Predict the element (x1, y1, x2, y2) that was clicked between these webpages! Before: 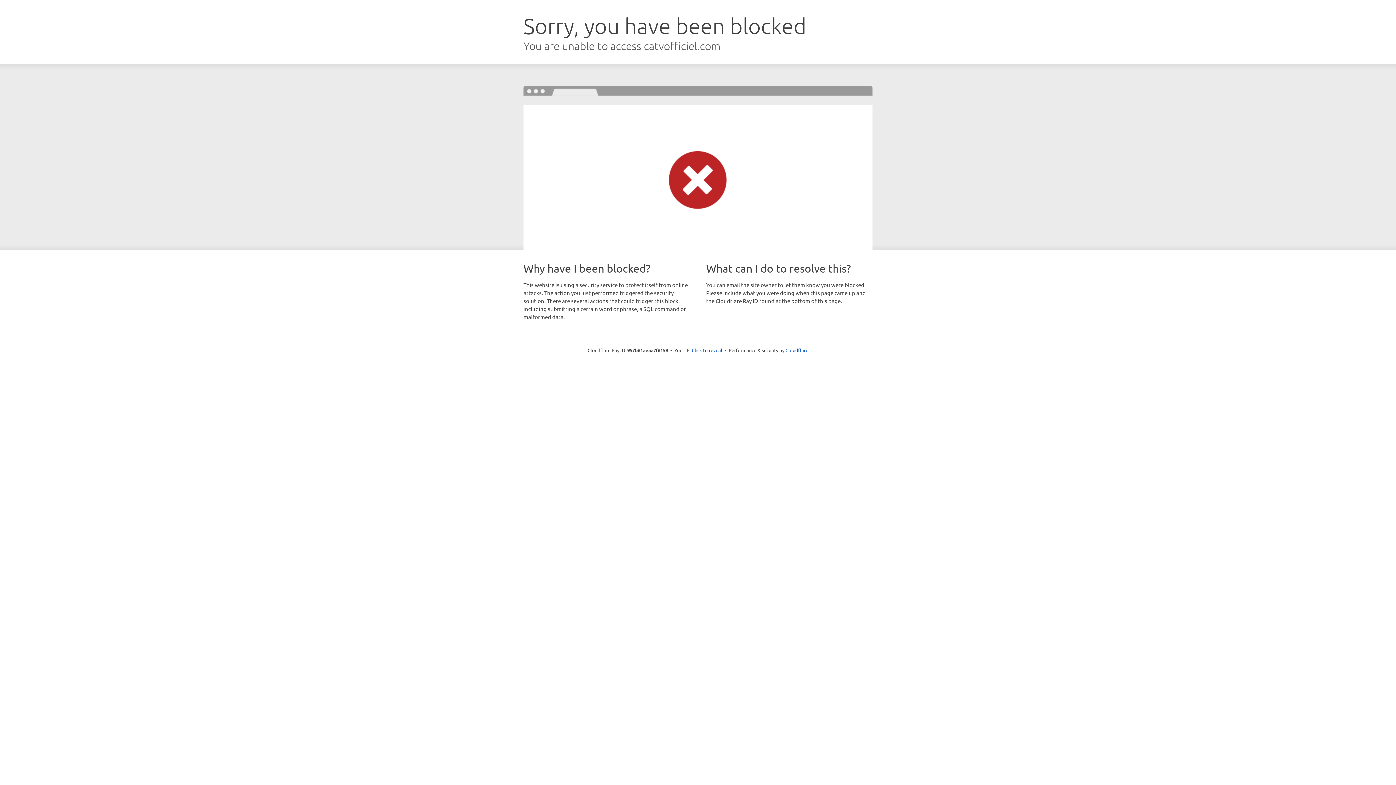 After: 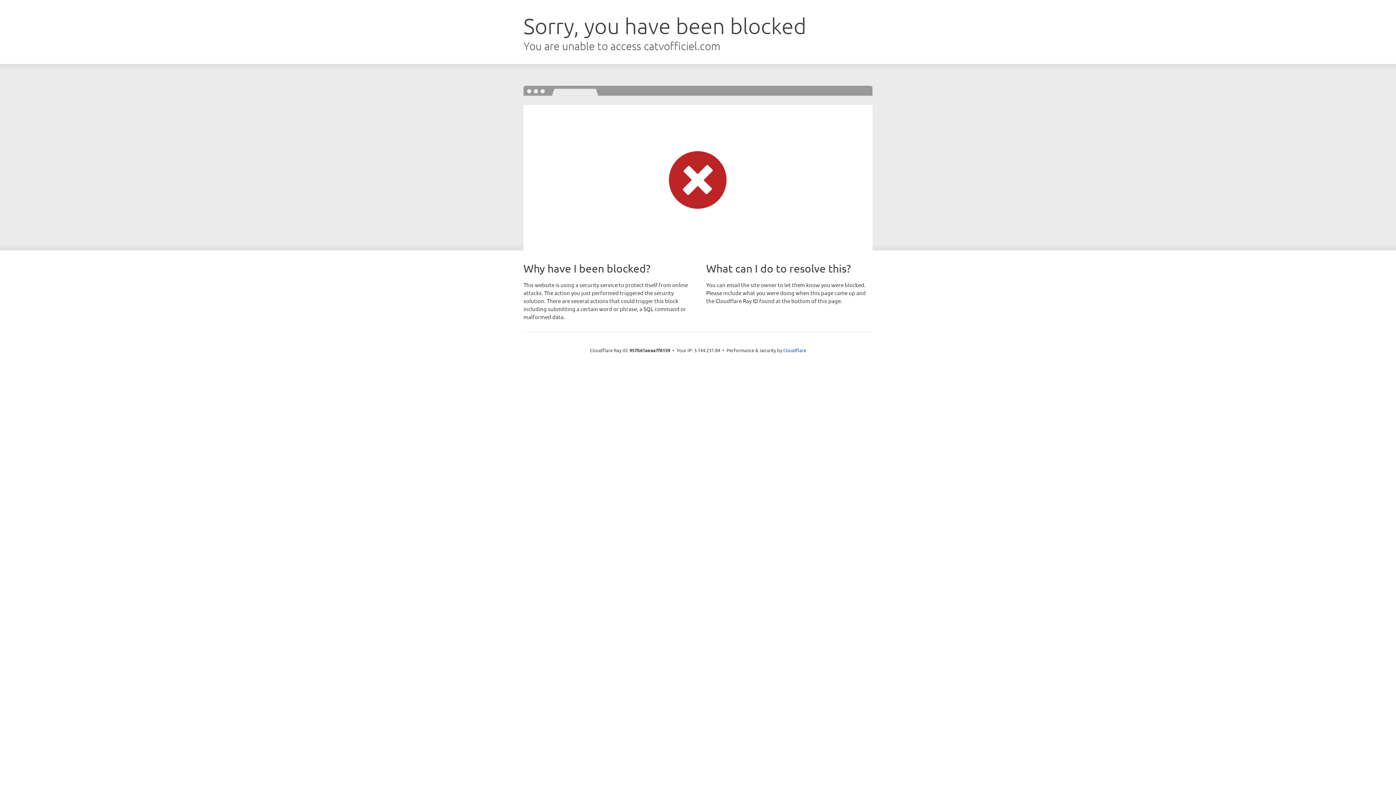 Action: label: Click to reveal bbox: (692, 346, 722, 353)